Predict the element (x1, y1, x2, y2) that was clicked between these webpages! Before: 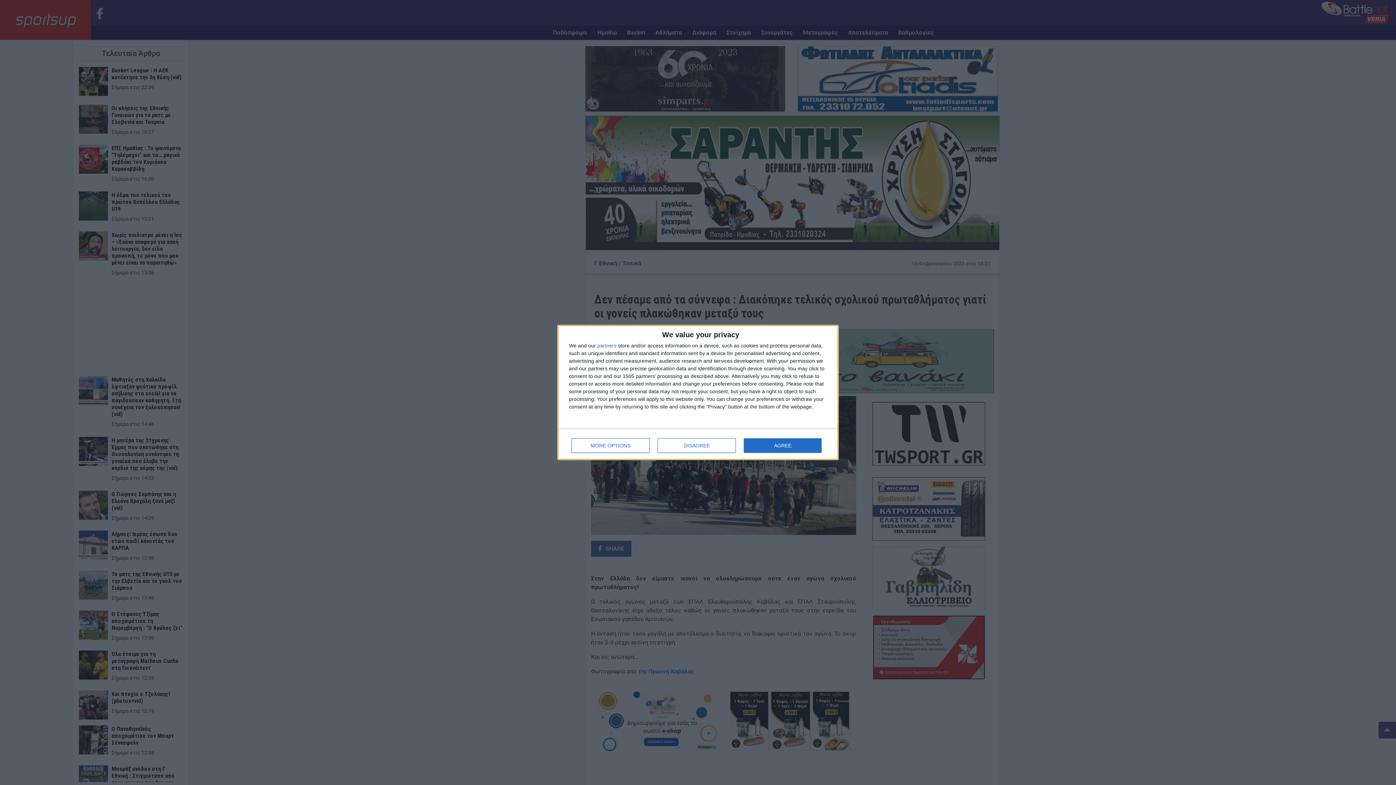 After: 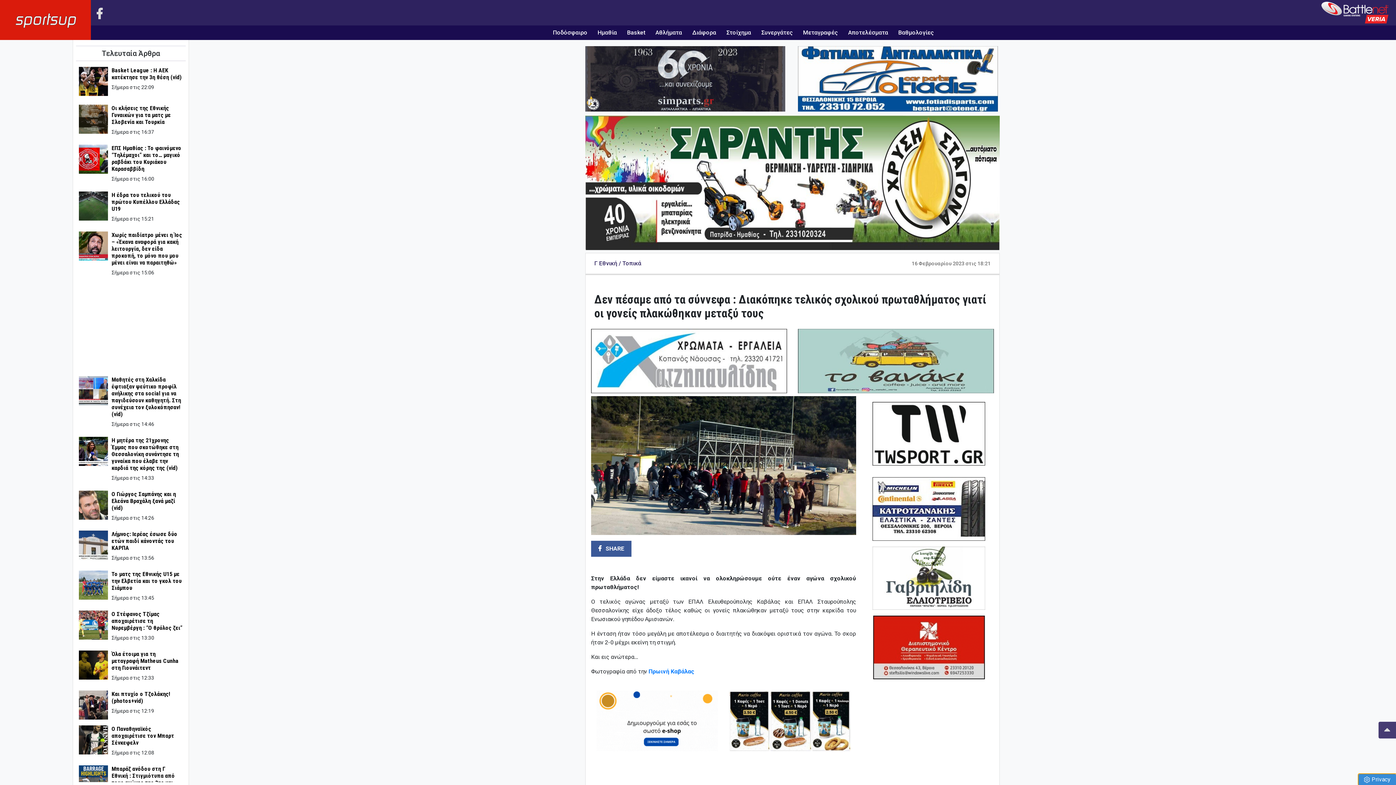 Action: bbox: (657, 438, 736, 453) label: DISAGREE